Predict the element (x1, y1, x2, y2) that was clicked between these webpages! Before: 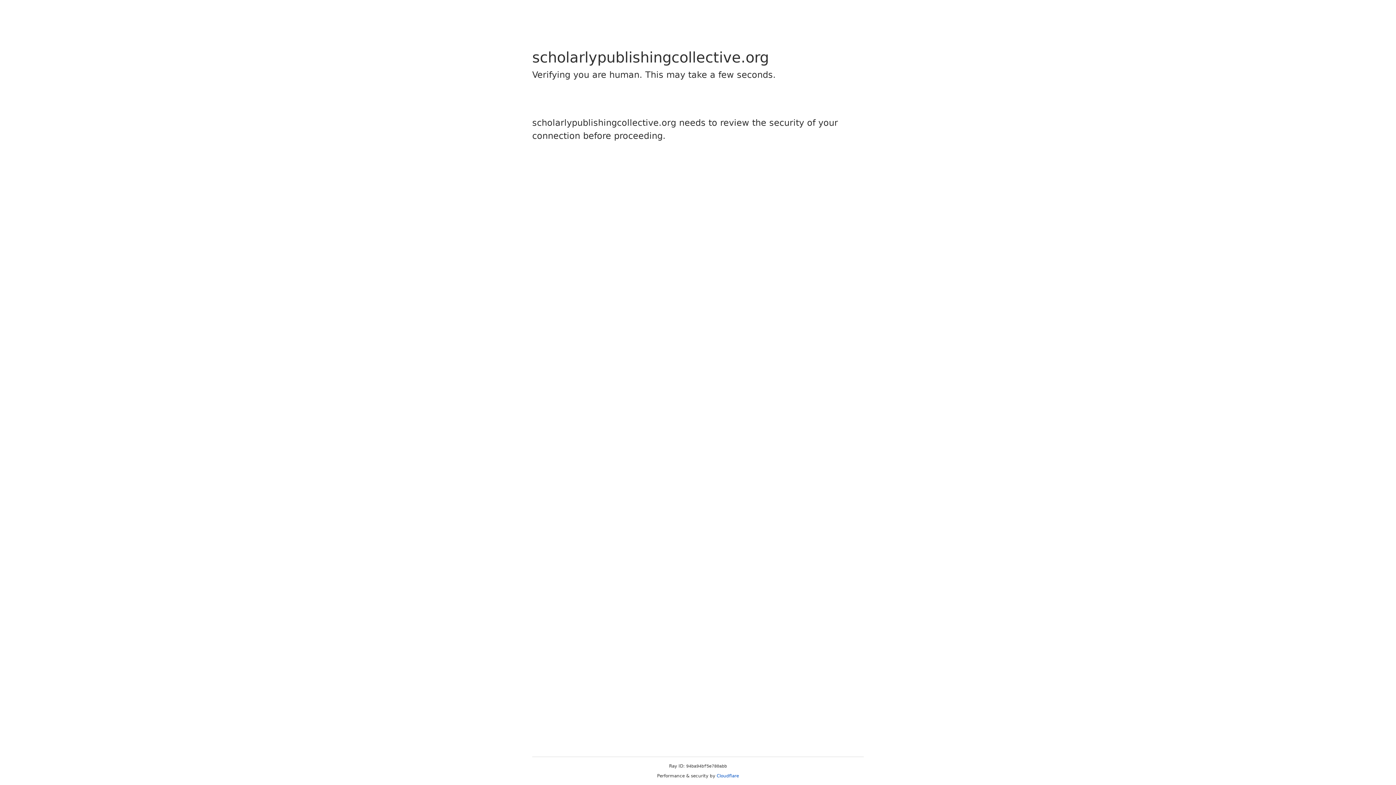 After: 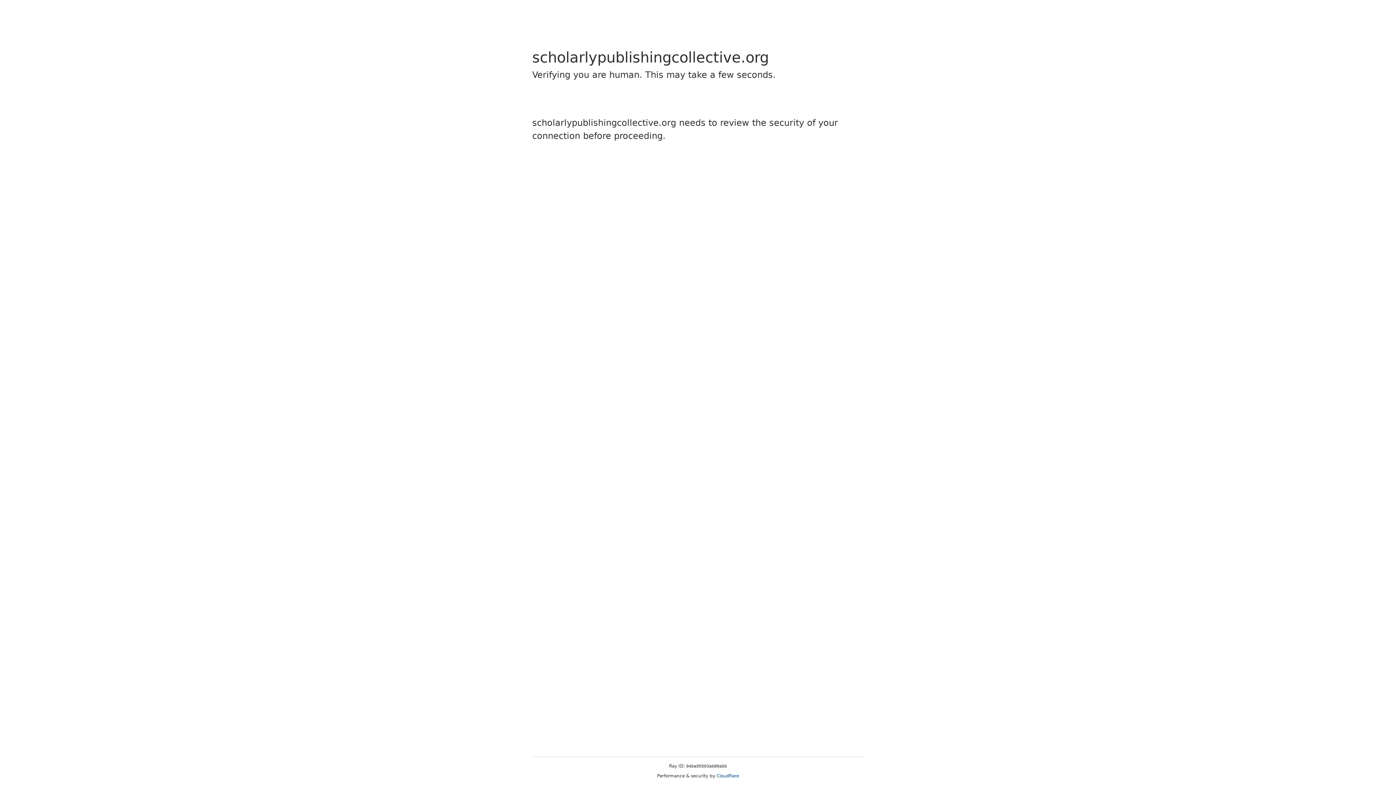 Action: label: Cloudflare bbox: (716, 773, 739, 778)